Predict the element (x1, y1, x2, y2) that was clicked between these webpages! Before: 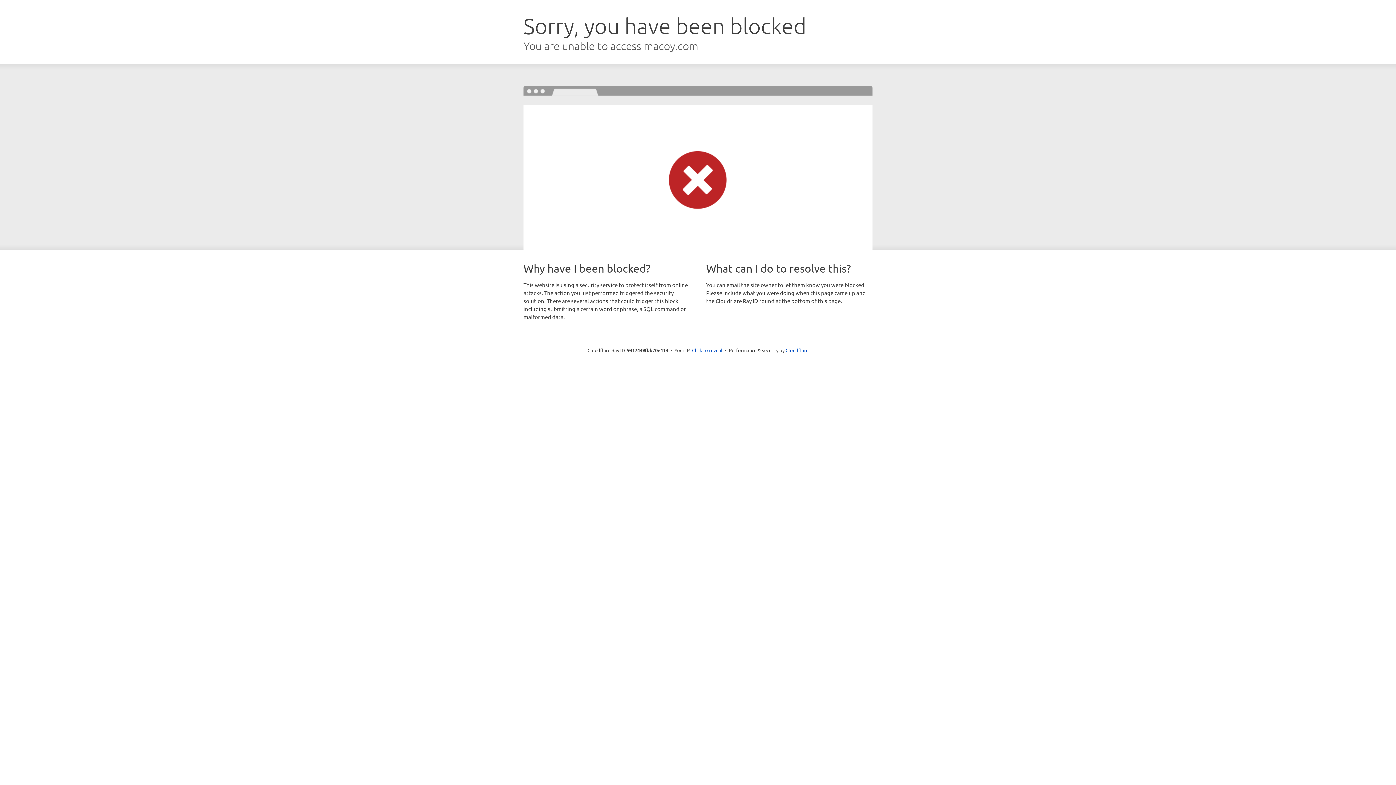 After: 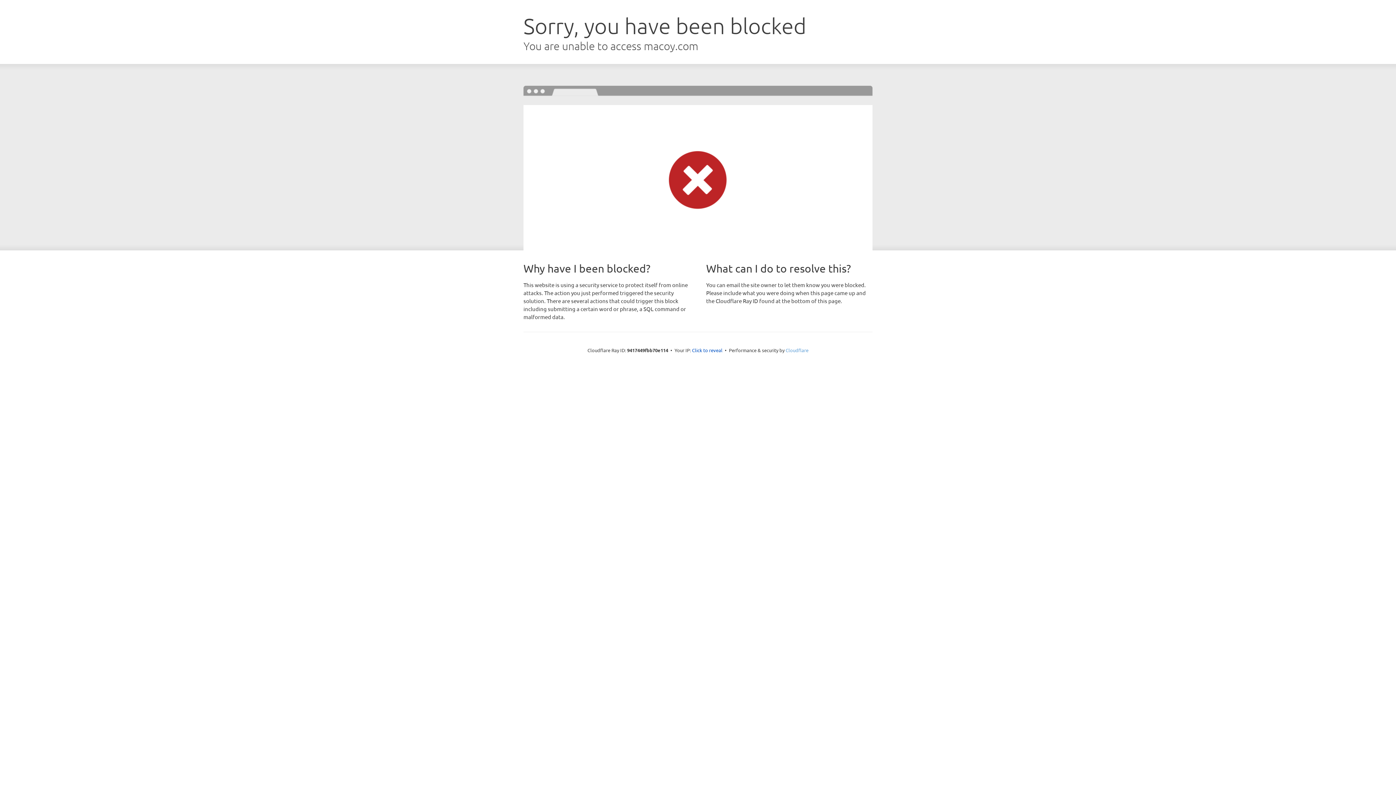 Action: label: Cloudflare bbox: (785, 347, 808, 353)